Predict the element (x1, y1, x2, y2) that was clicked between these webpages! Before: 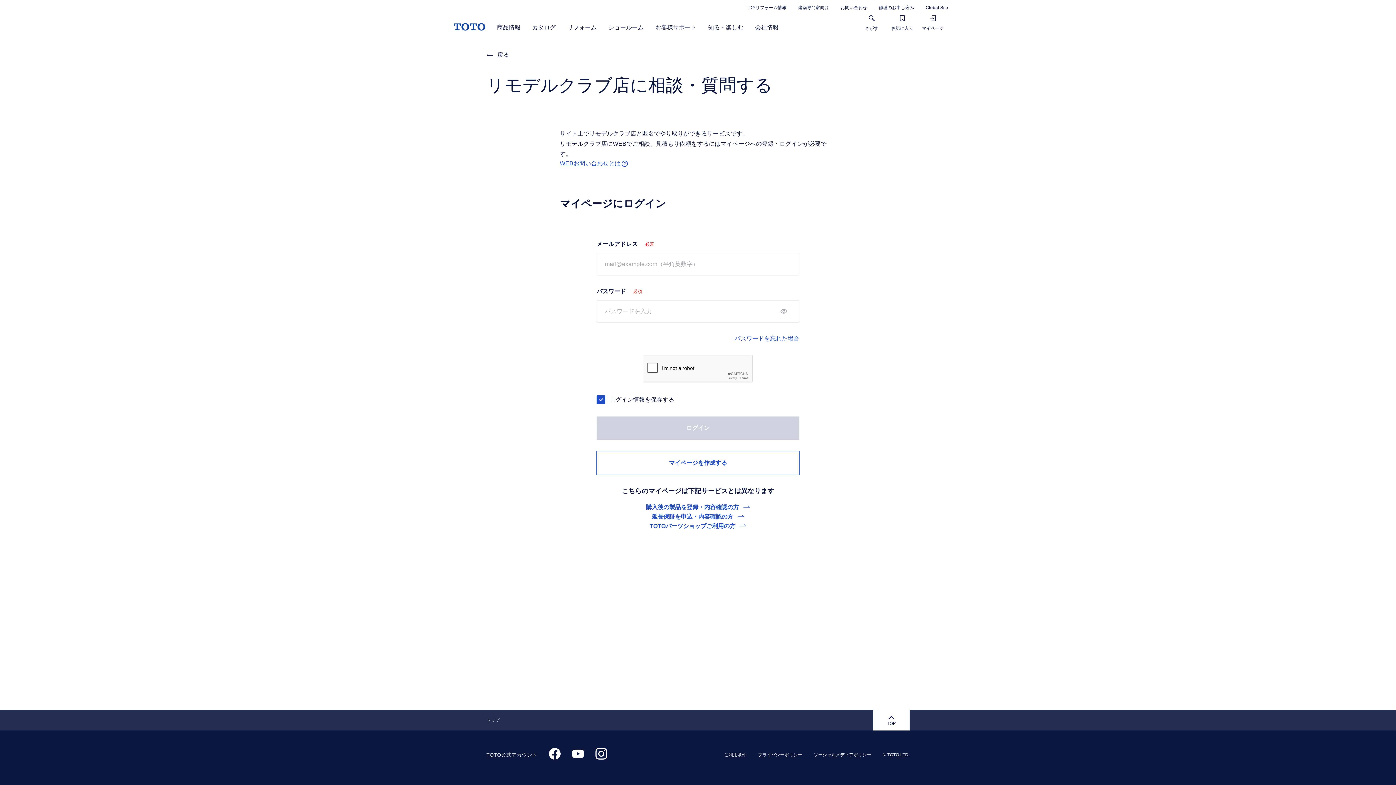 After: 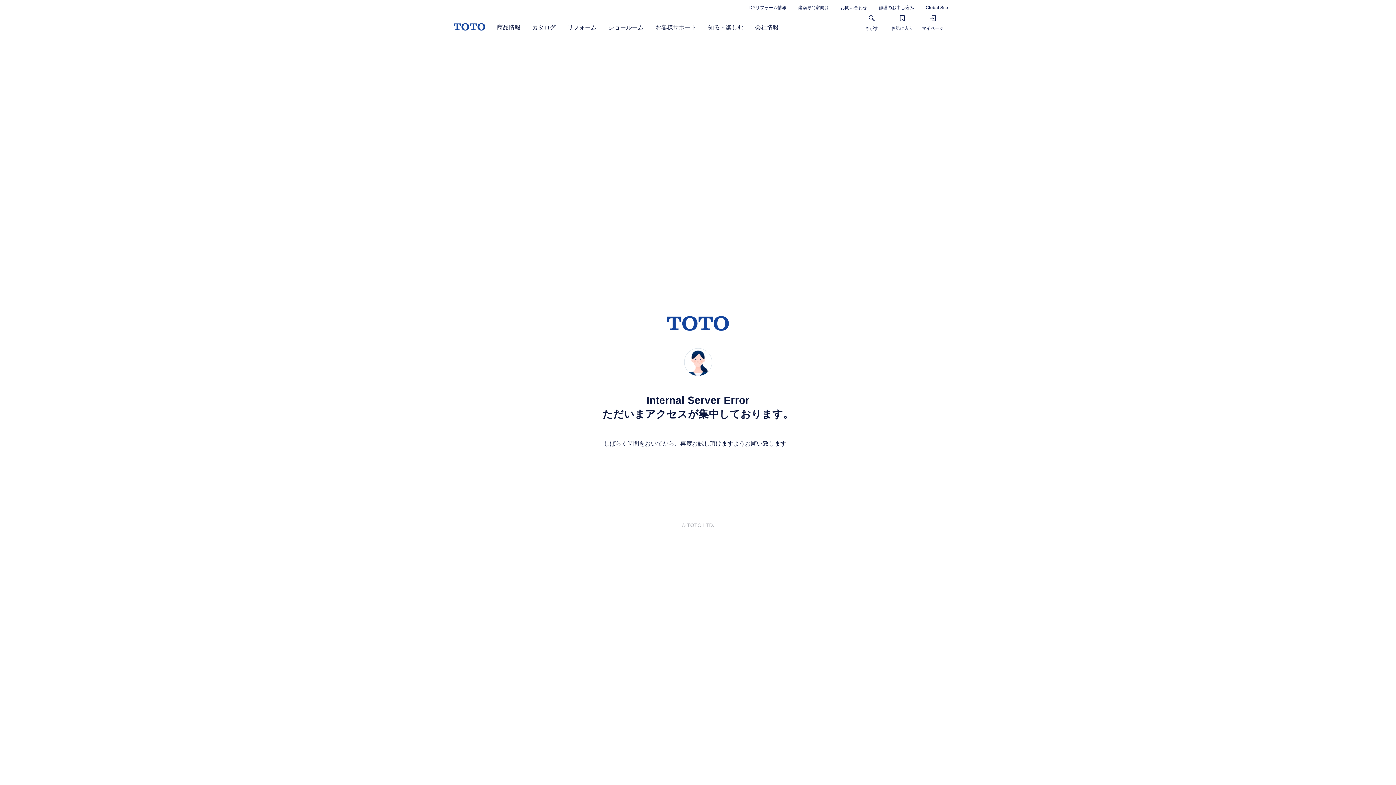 Action: bbox: (453, 25, 485, 31)